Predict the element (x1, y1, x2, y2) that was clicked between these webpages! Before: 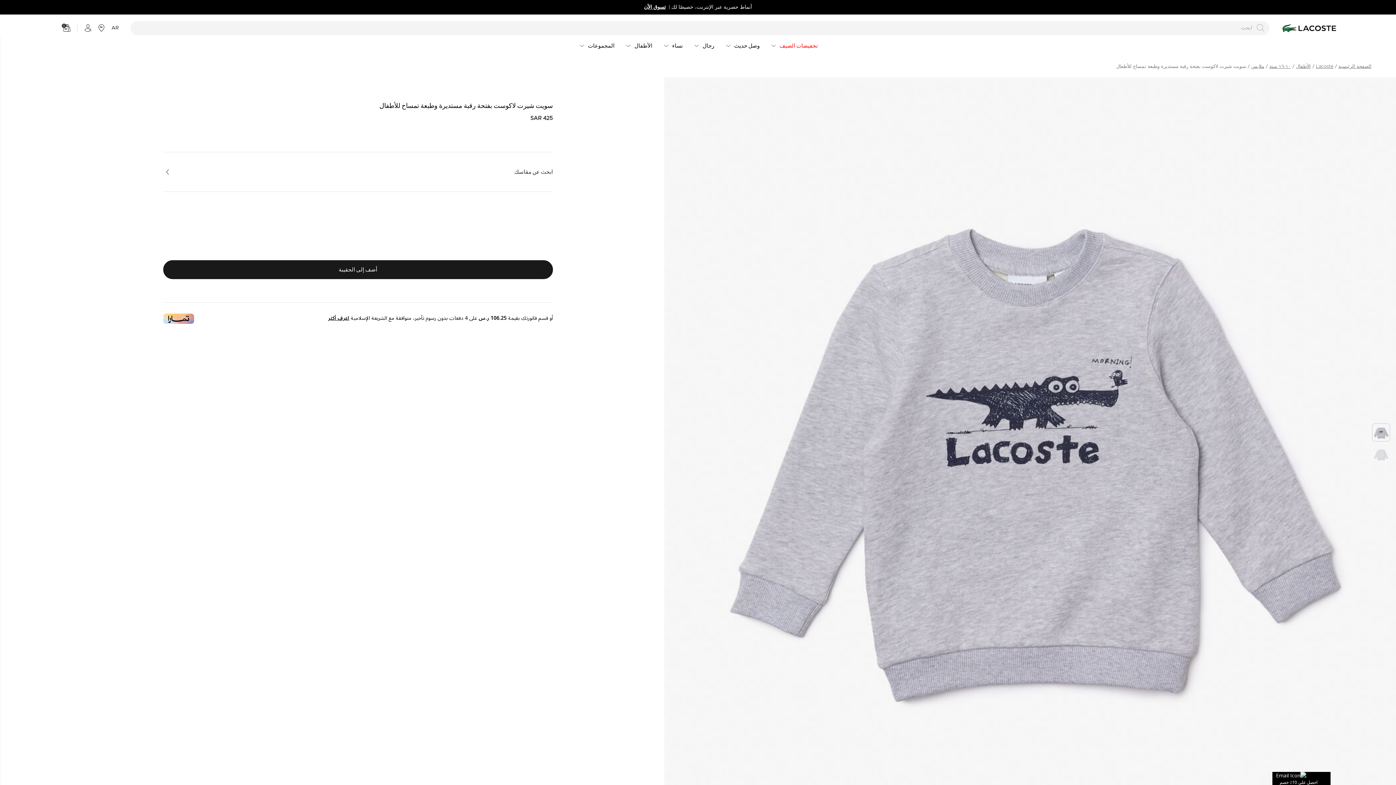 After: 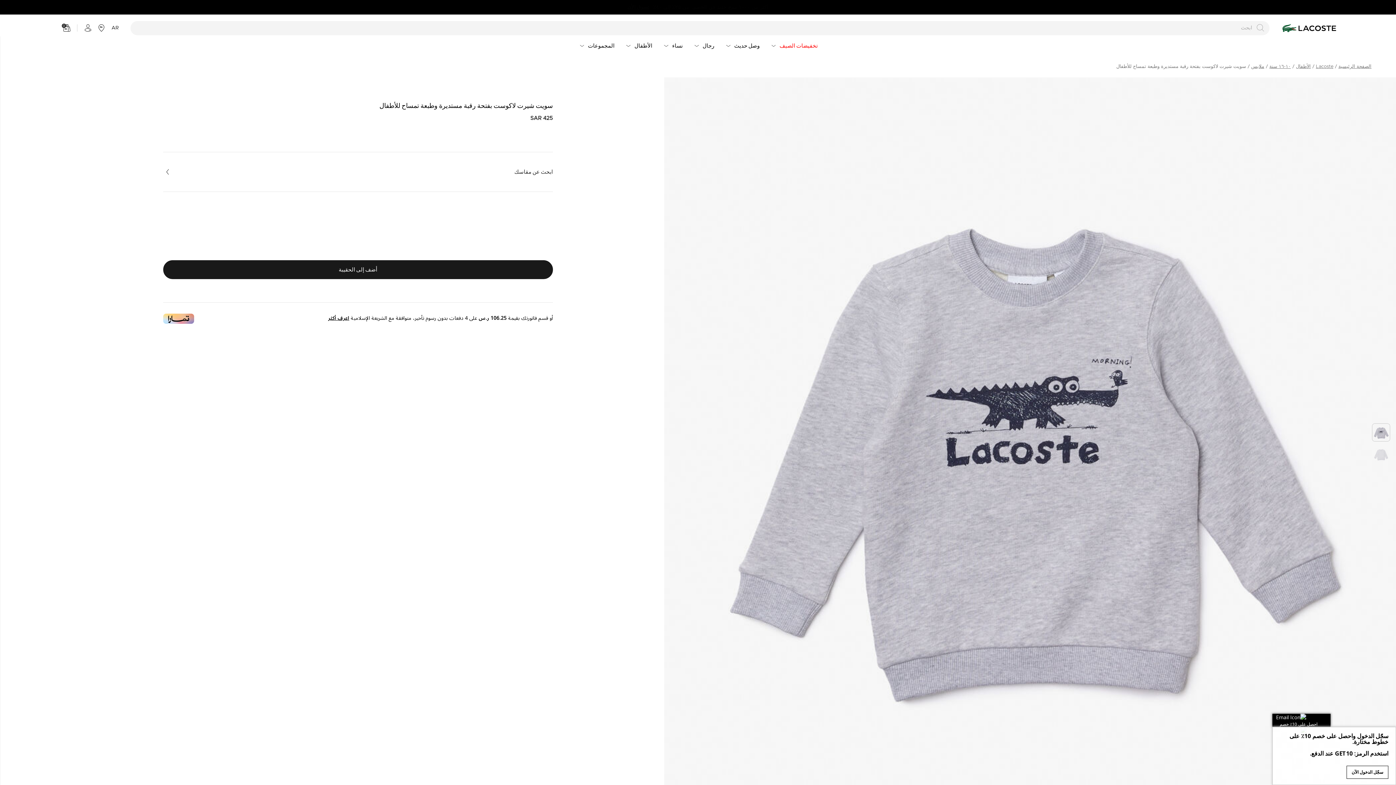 Action: bbox: (1272, 772, 1330, 785) label: Toggle tab